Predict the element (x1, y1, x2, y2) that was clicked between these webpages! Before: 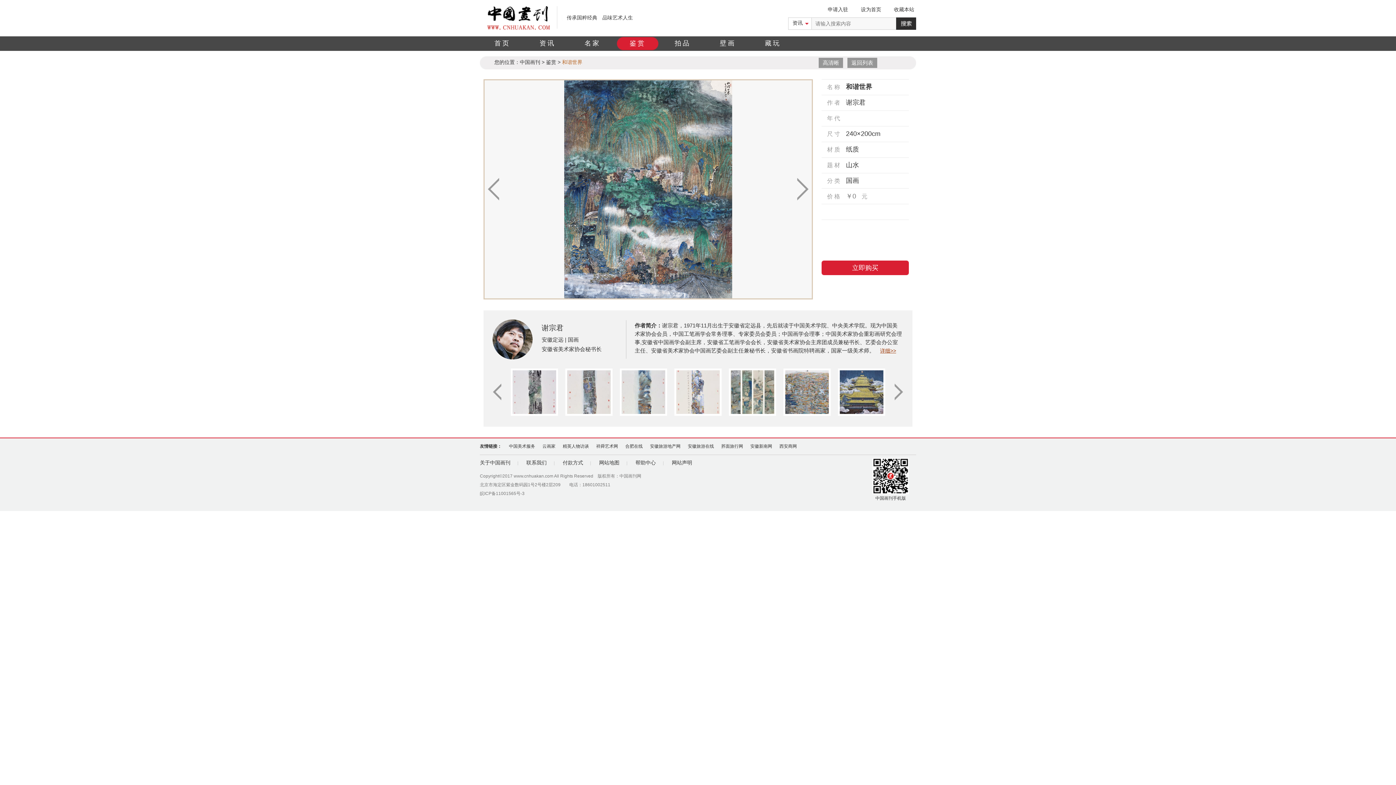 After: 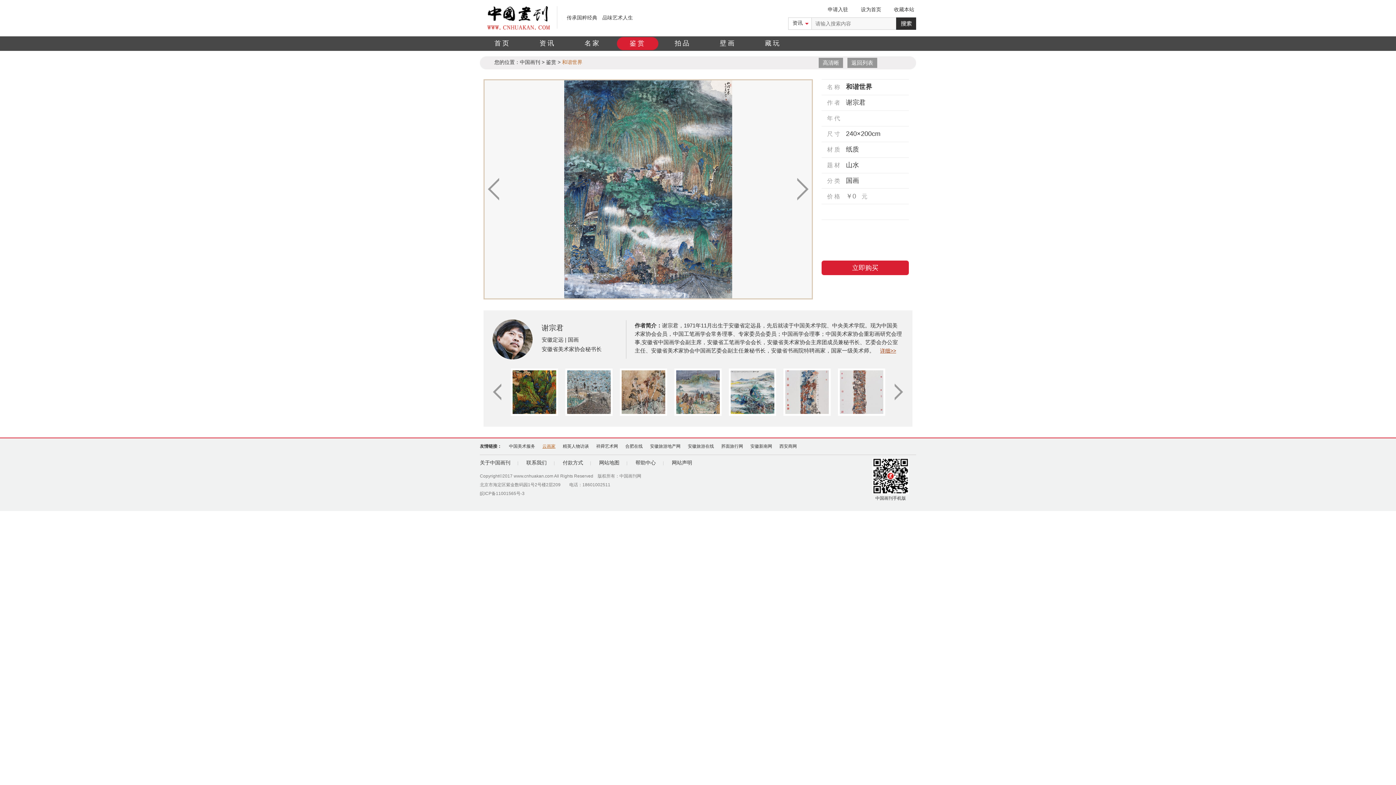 Action: label: 云画家 bbox: (542, 444, 555, 449)